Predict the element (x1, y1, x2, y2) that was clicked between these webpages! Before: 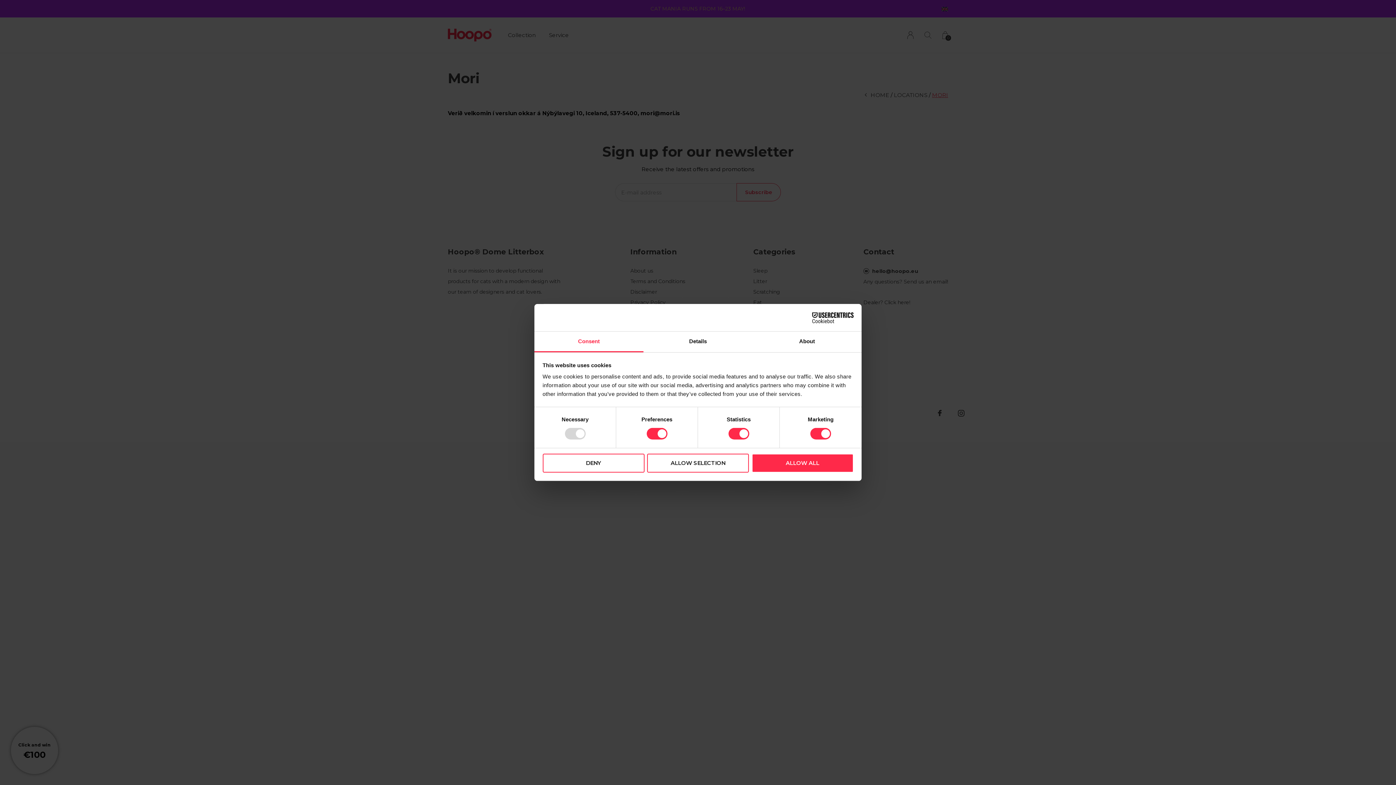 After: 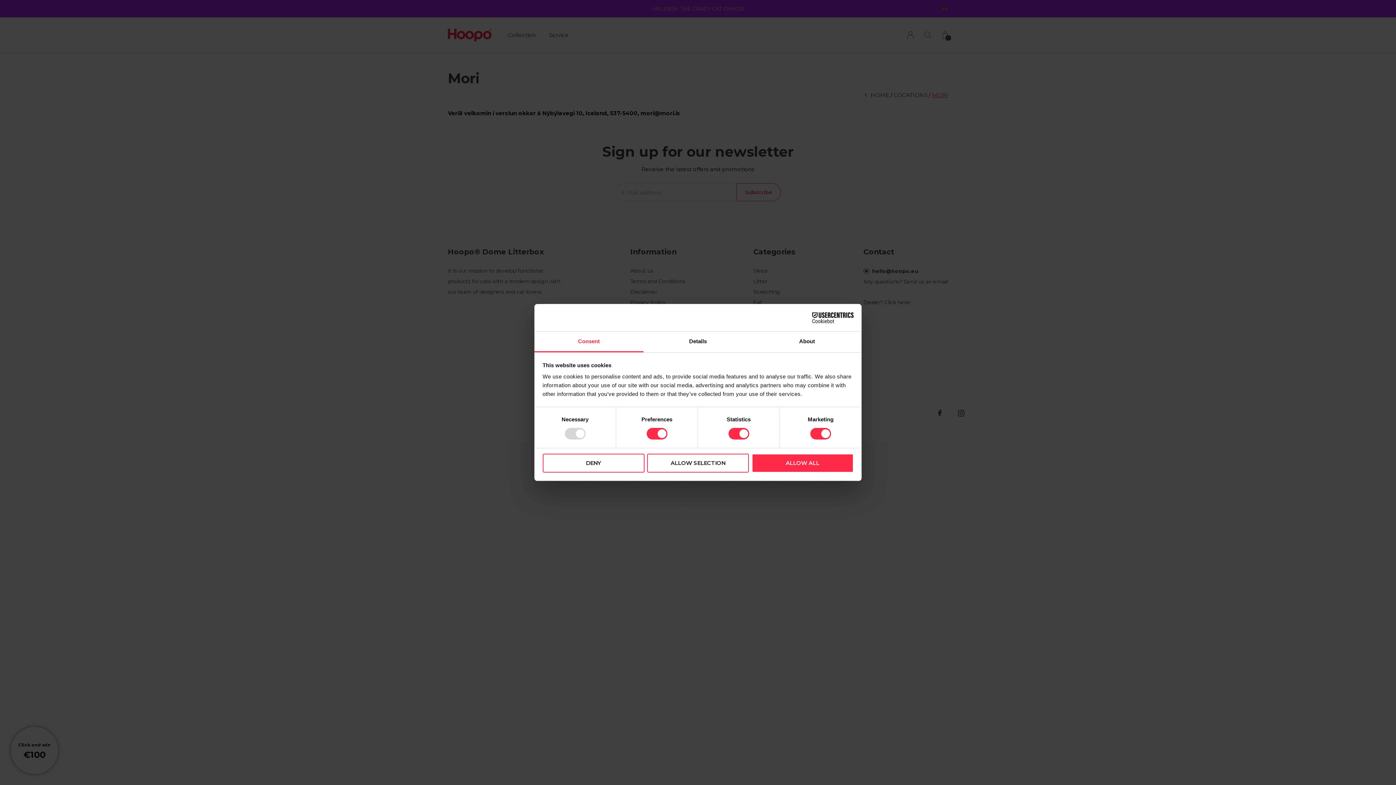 Action: bbox: (790, 312, 853, 323) label: Cookiebot - opens in a new window